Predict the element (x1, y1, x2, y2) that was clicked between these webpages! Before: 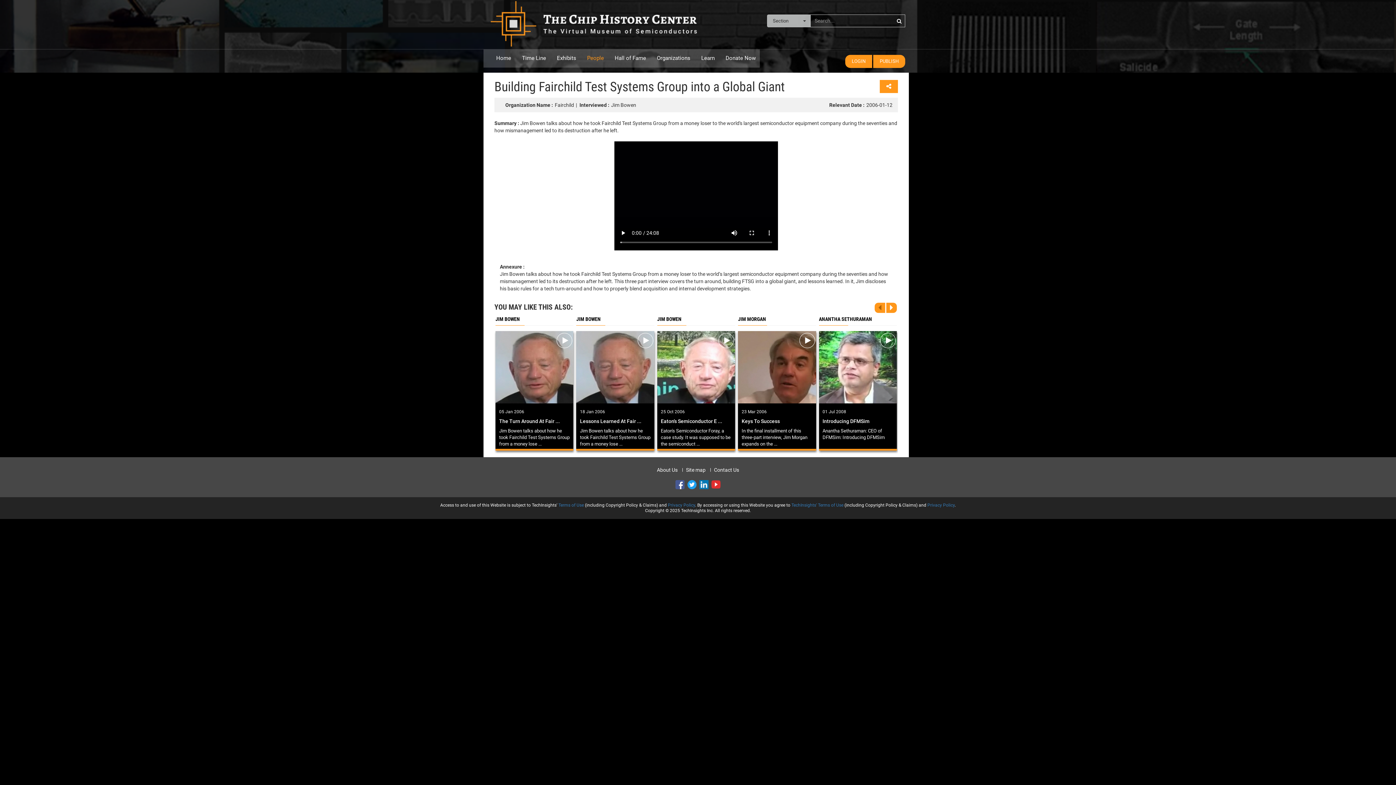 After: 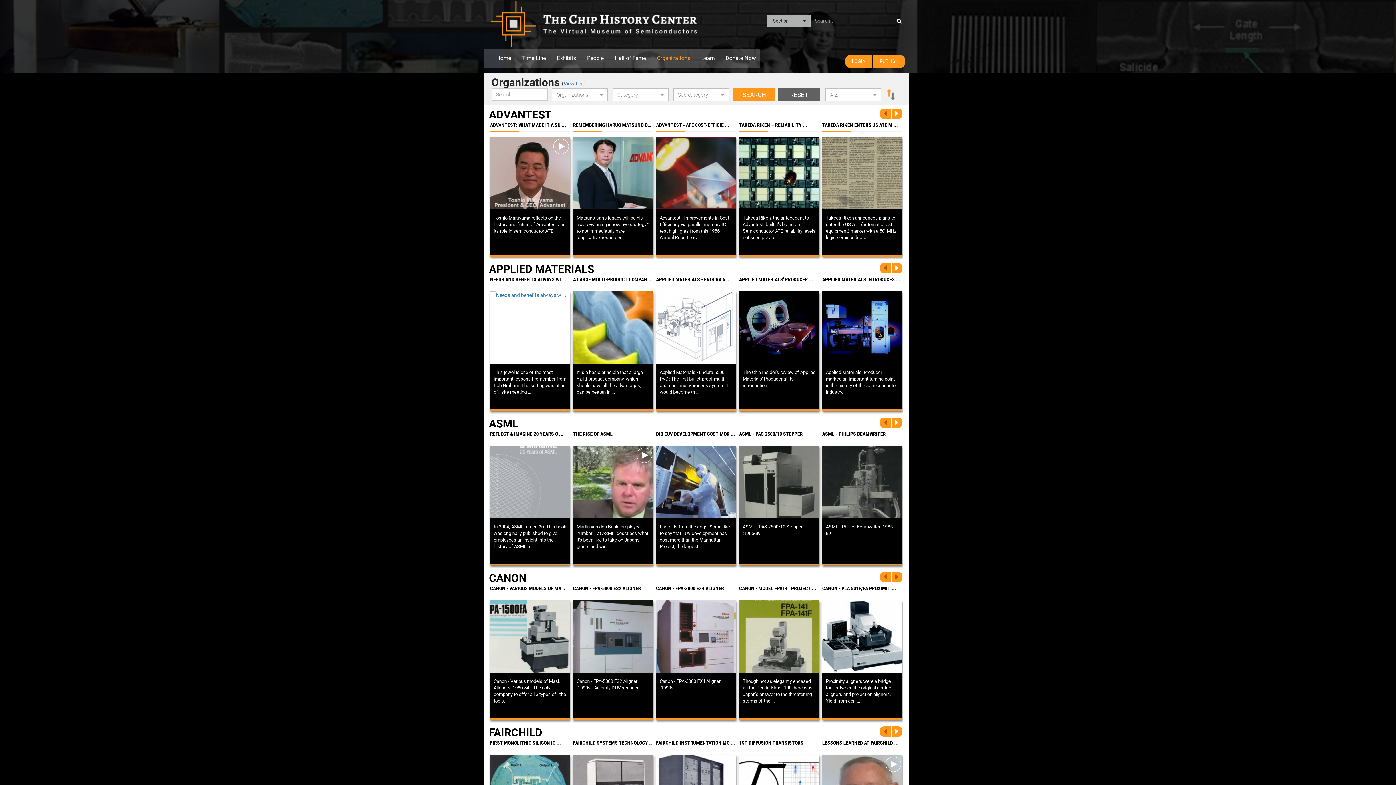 Action: label: Organizations bbox: (651, 49, 696, 67)